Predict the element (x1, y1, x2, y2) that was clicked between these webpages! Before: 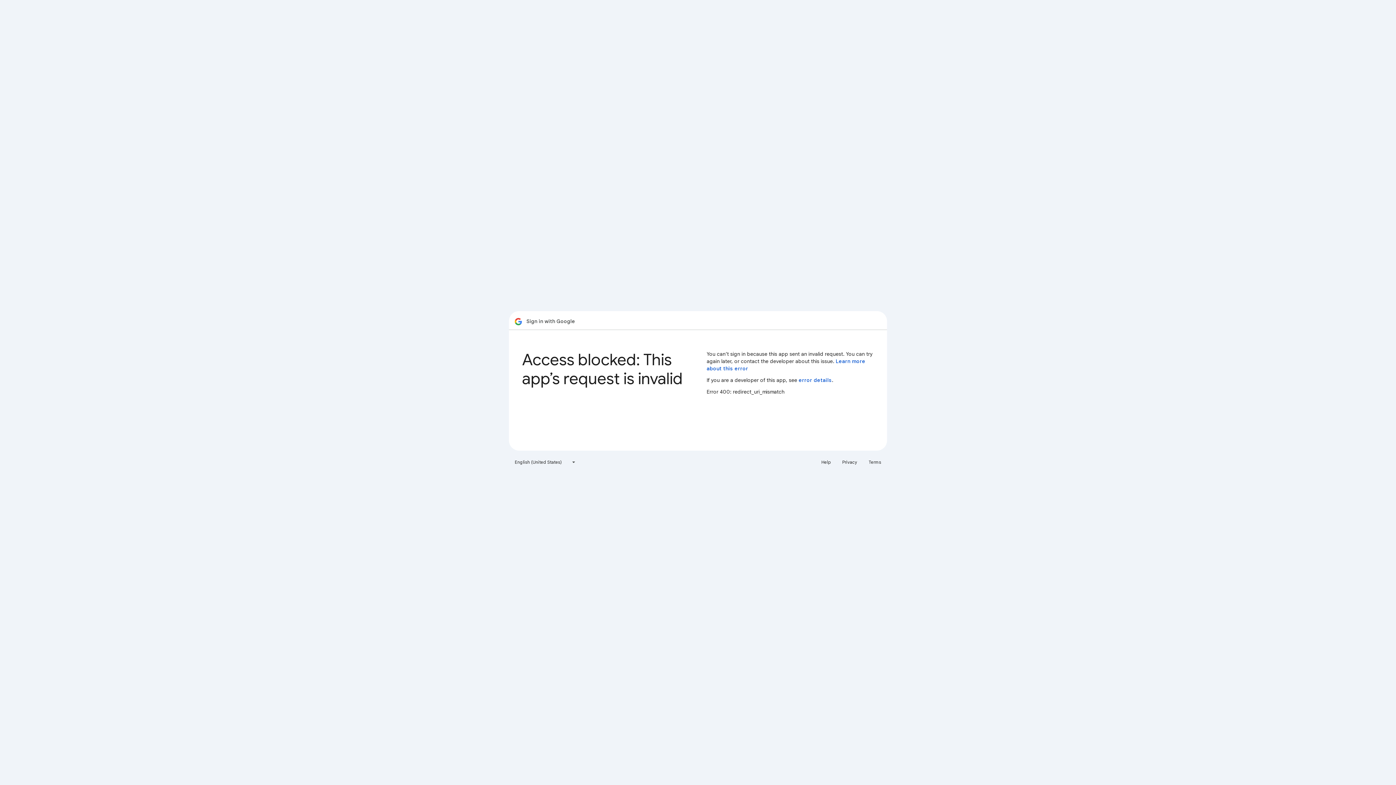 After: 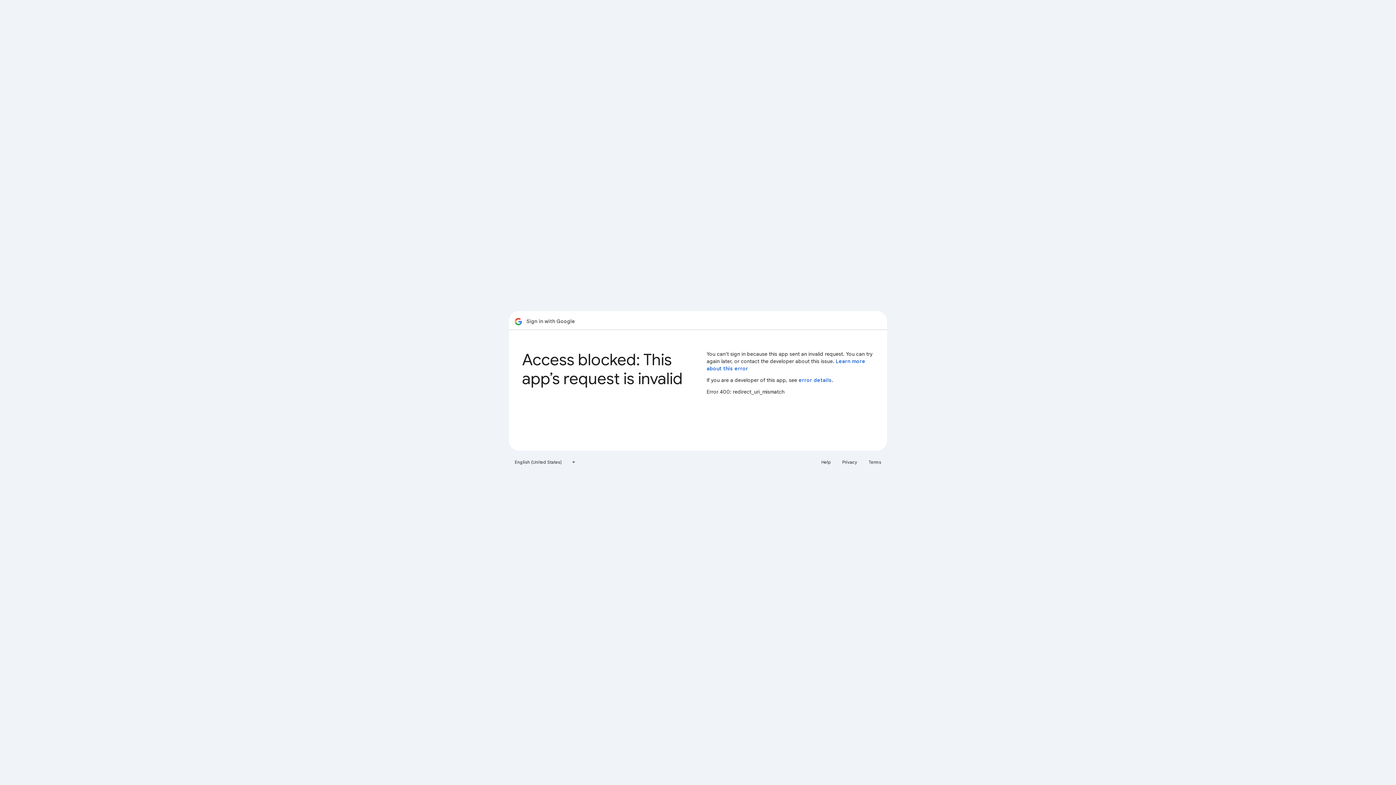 Action: bbox: (817, 456, 835, 468) label: Help